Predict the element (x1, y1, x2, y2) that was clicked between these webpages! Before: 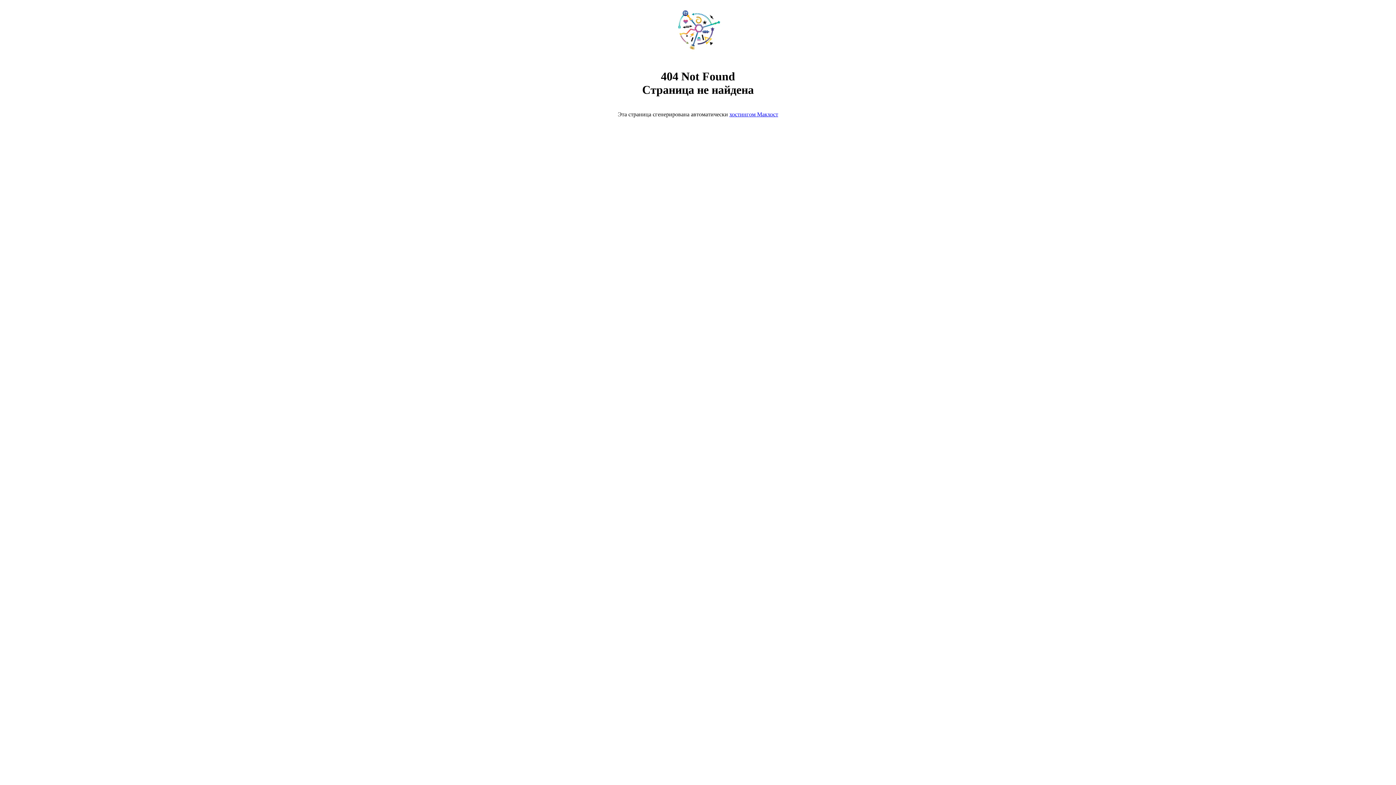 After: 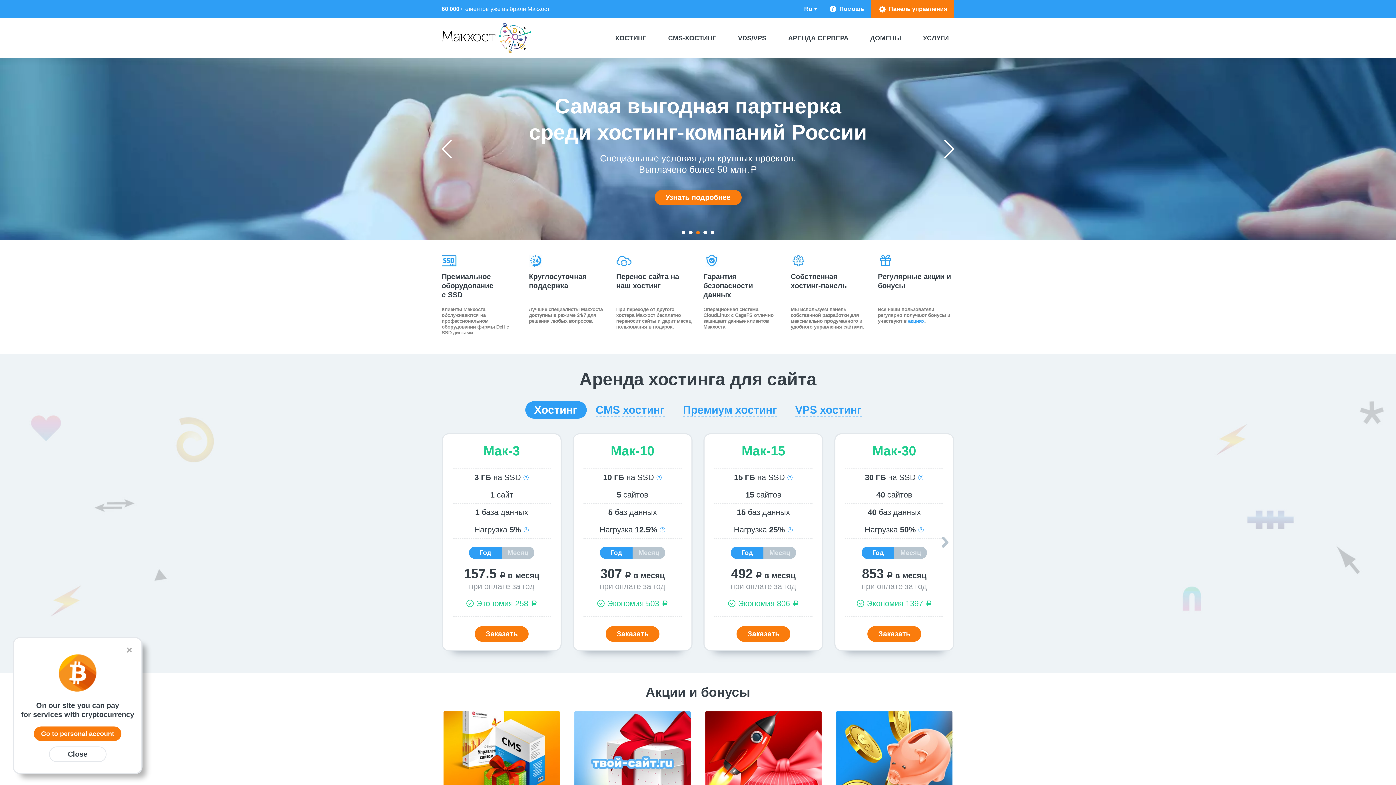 Action: bbox: (668, 50, 728, 56)